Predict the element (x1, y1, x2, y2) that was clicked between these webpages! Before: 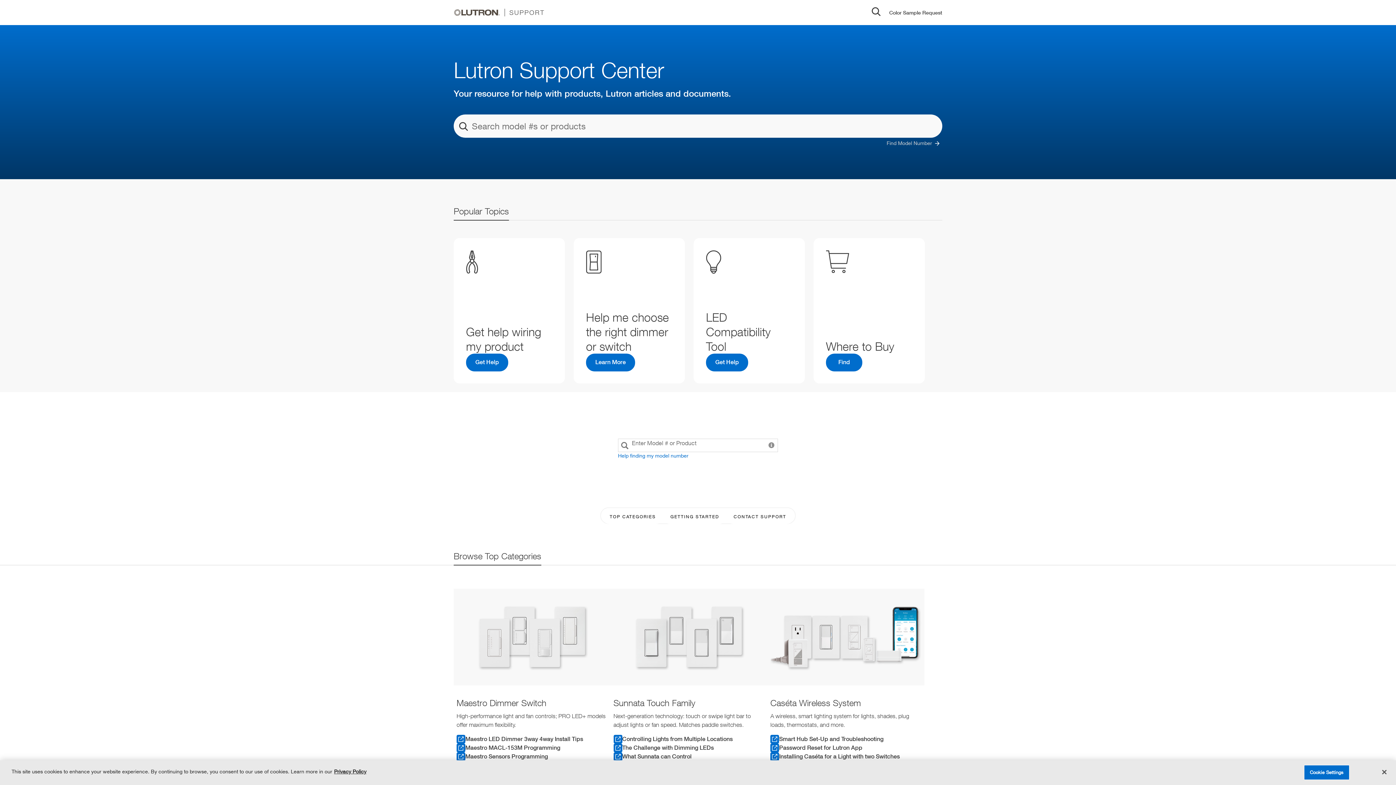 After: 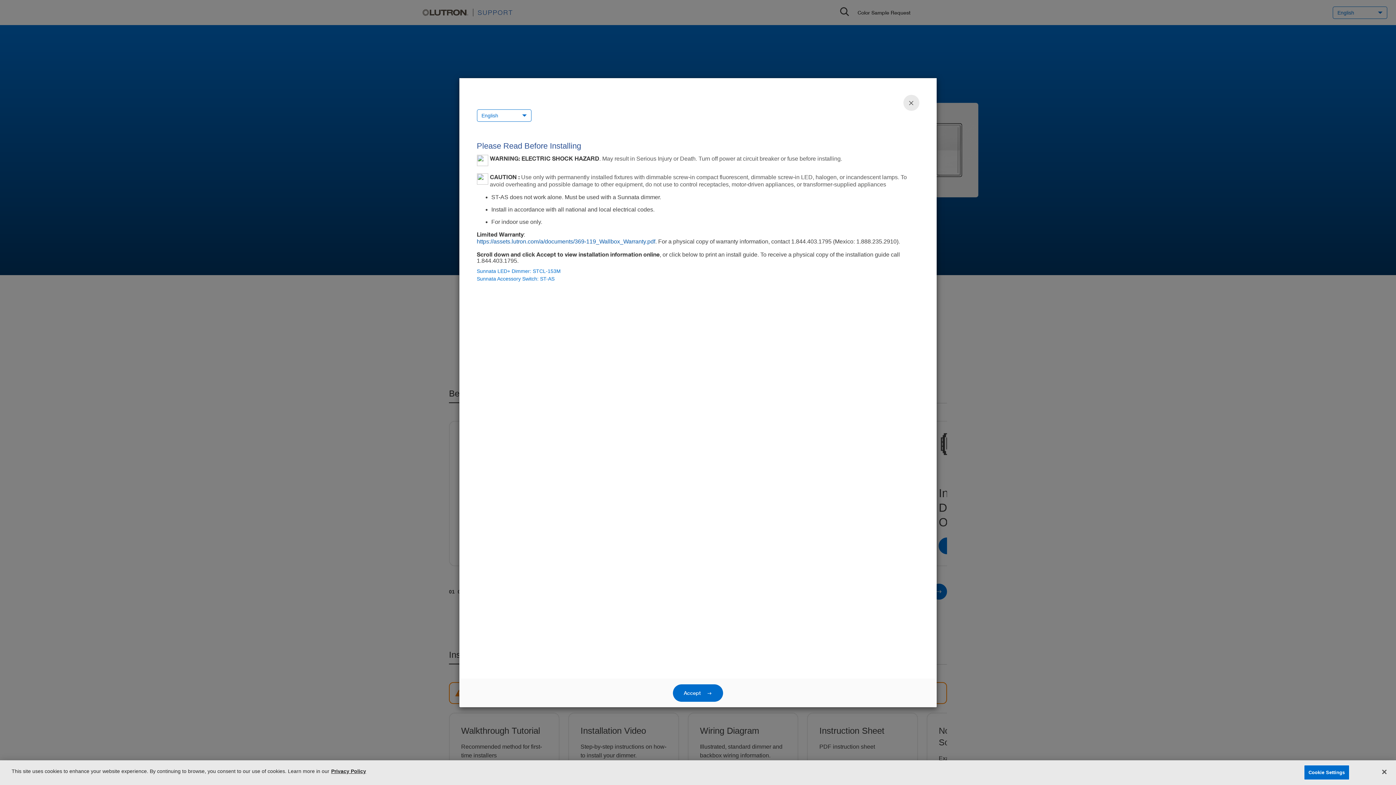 Action: label: What Sunnata can Control bbox: (613, 752, 764, 761)